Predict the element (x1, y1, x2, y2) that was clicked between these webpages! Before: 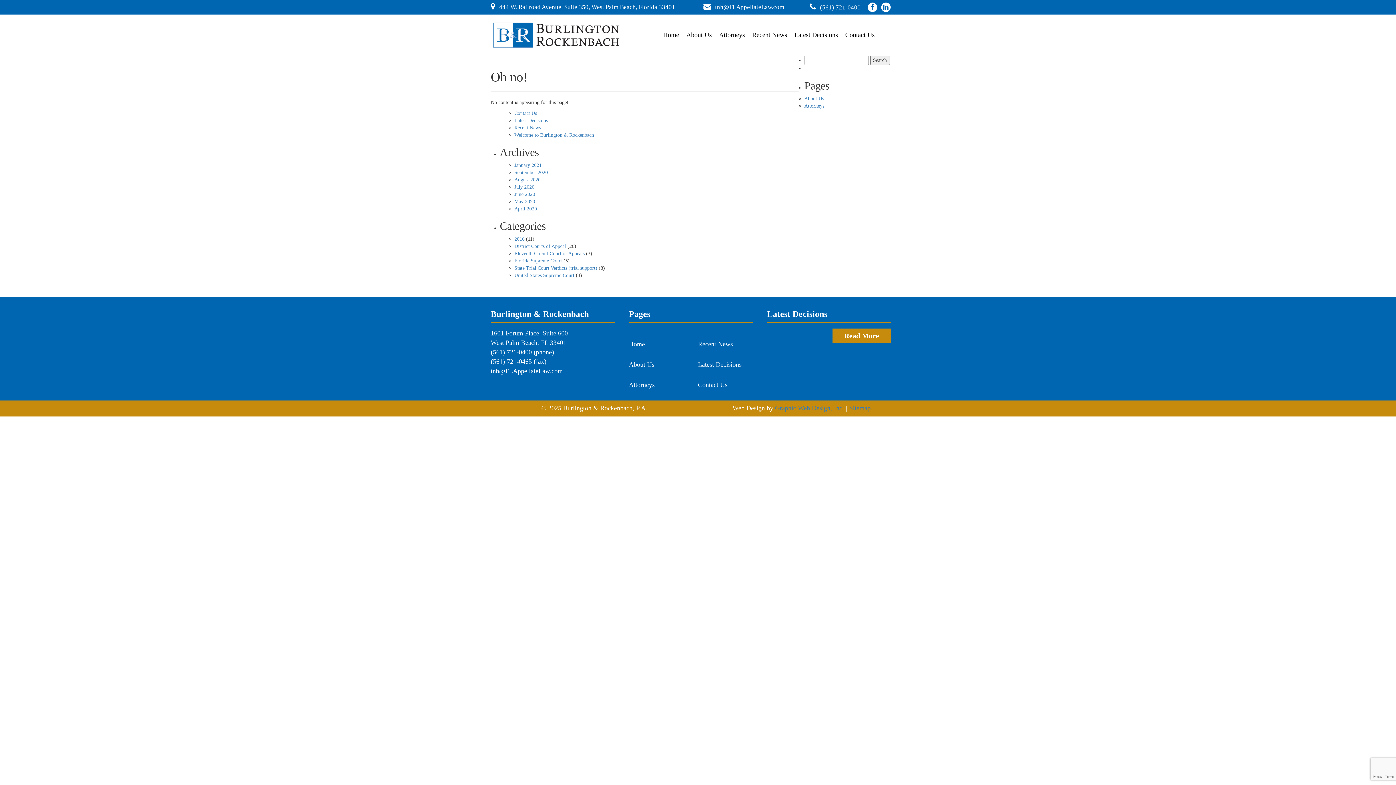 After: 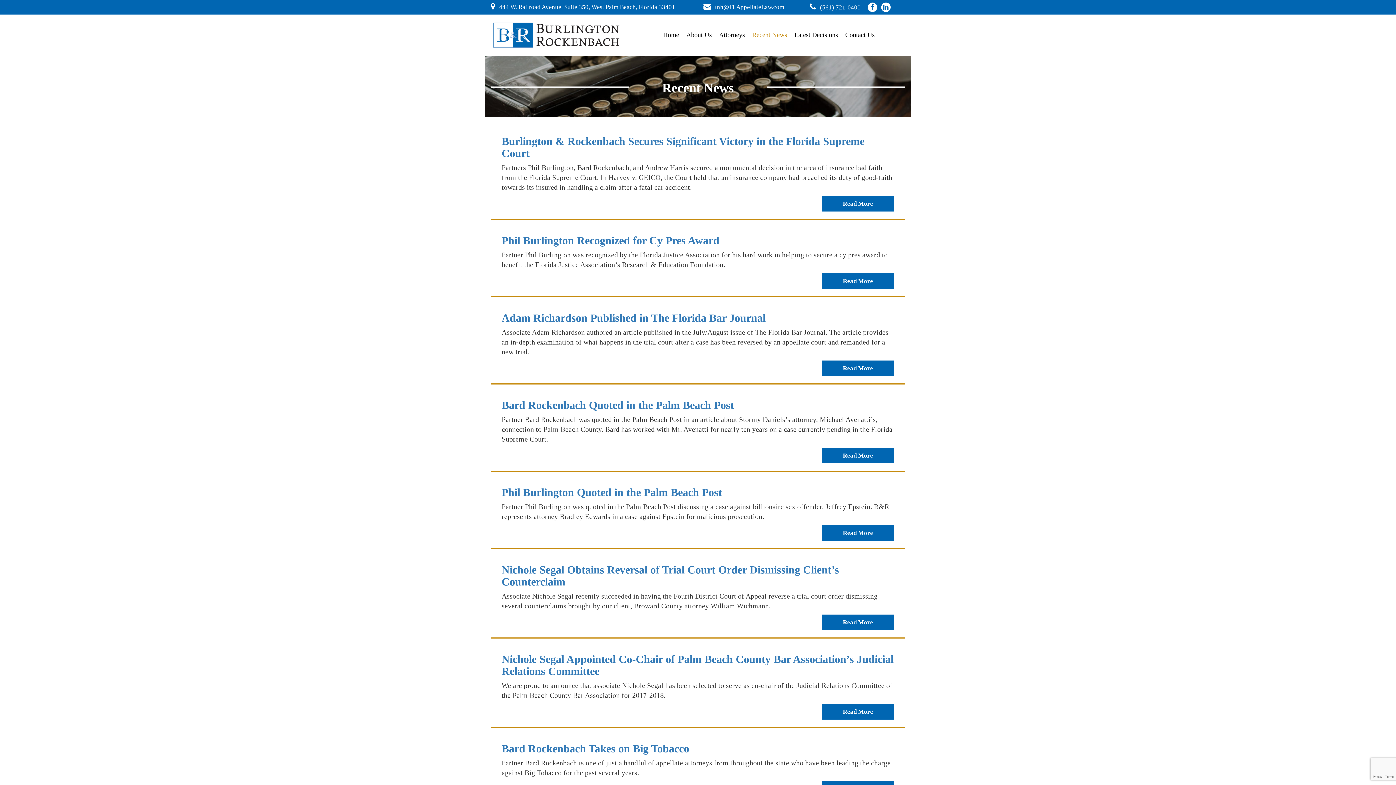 Action: bbox: (748, 25, 790, 44) label: Recent News